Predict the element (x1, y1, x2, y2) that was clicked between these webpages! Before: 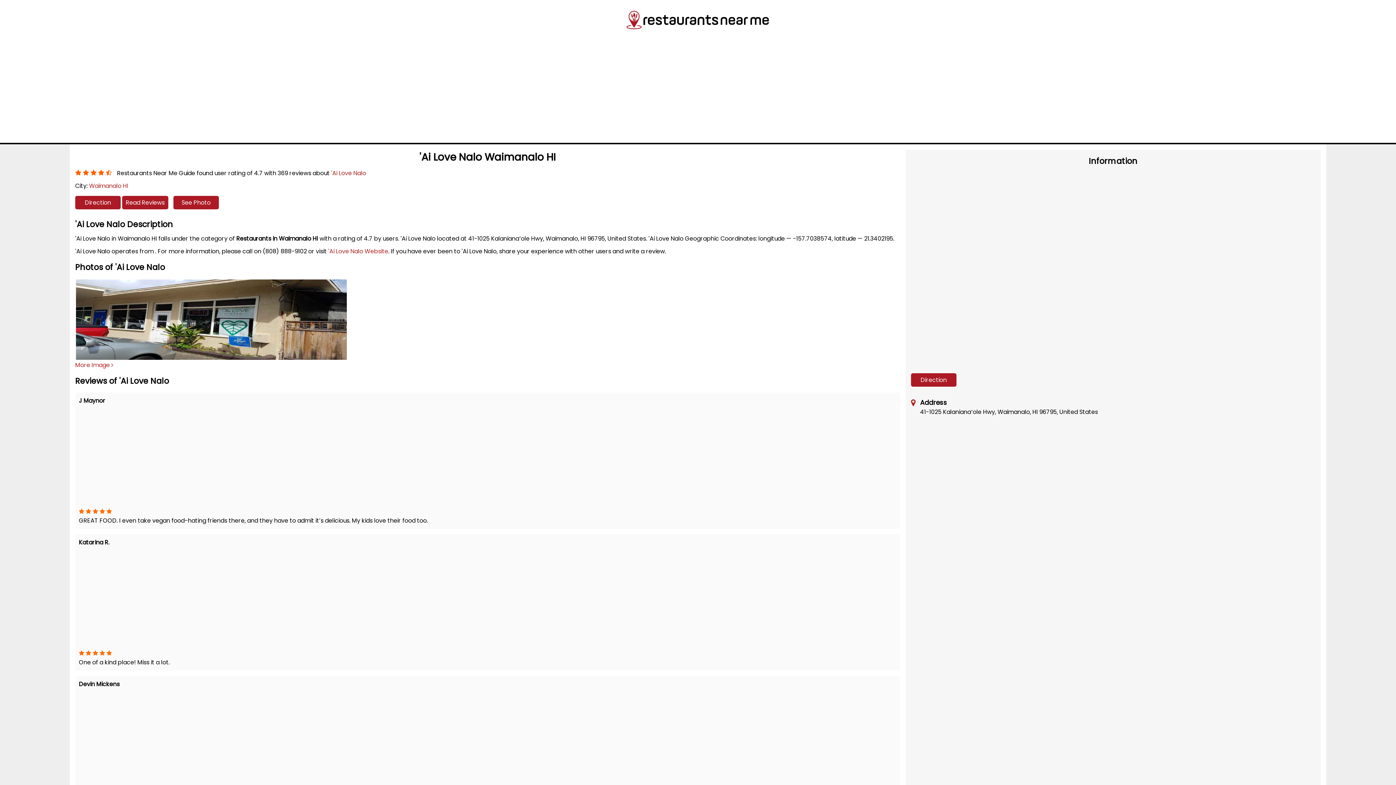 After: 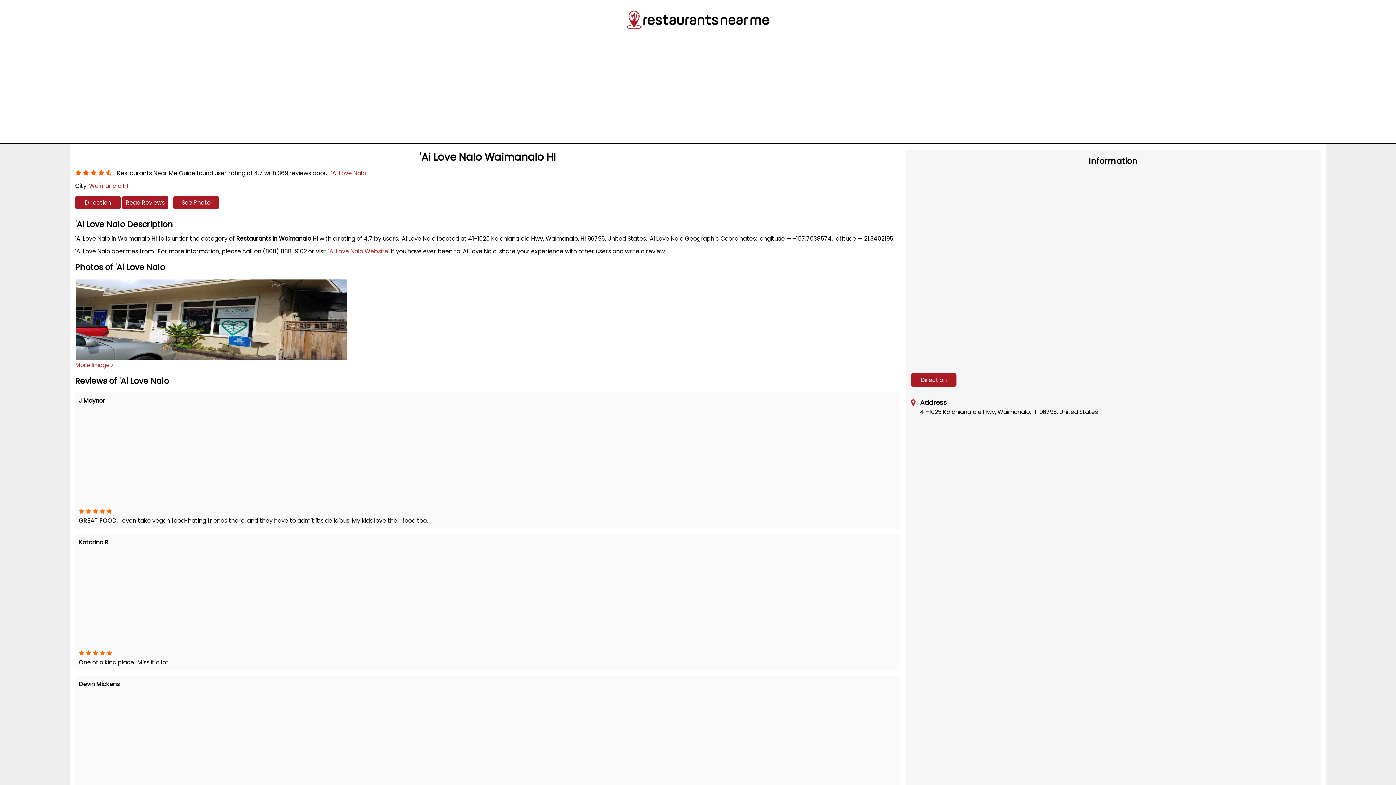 Action: bbox: (331, 168, 366, 177) label: 'Ai Love Nalo